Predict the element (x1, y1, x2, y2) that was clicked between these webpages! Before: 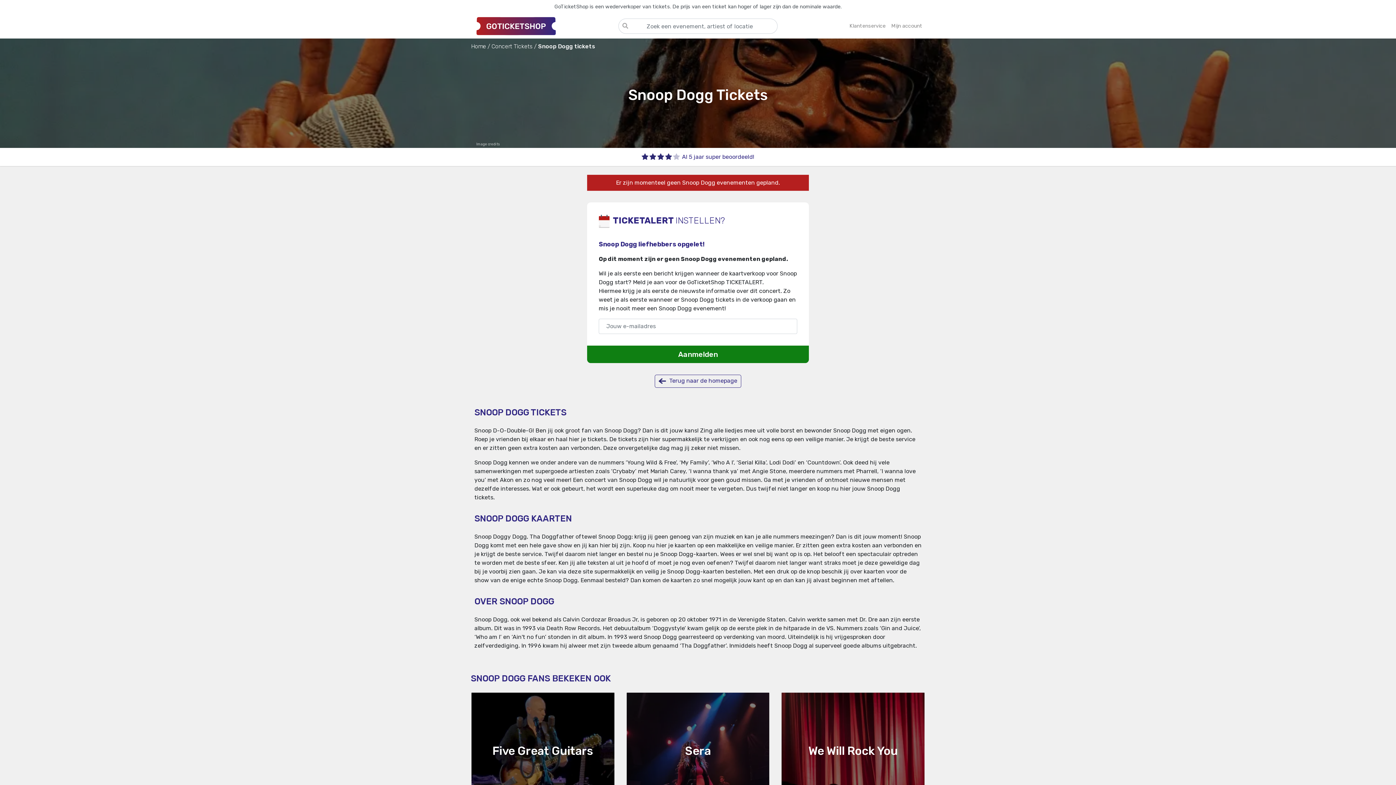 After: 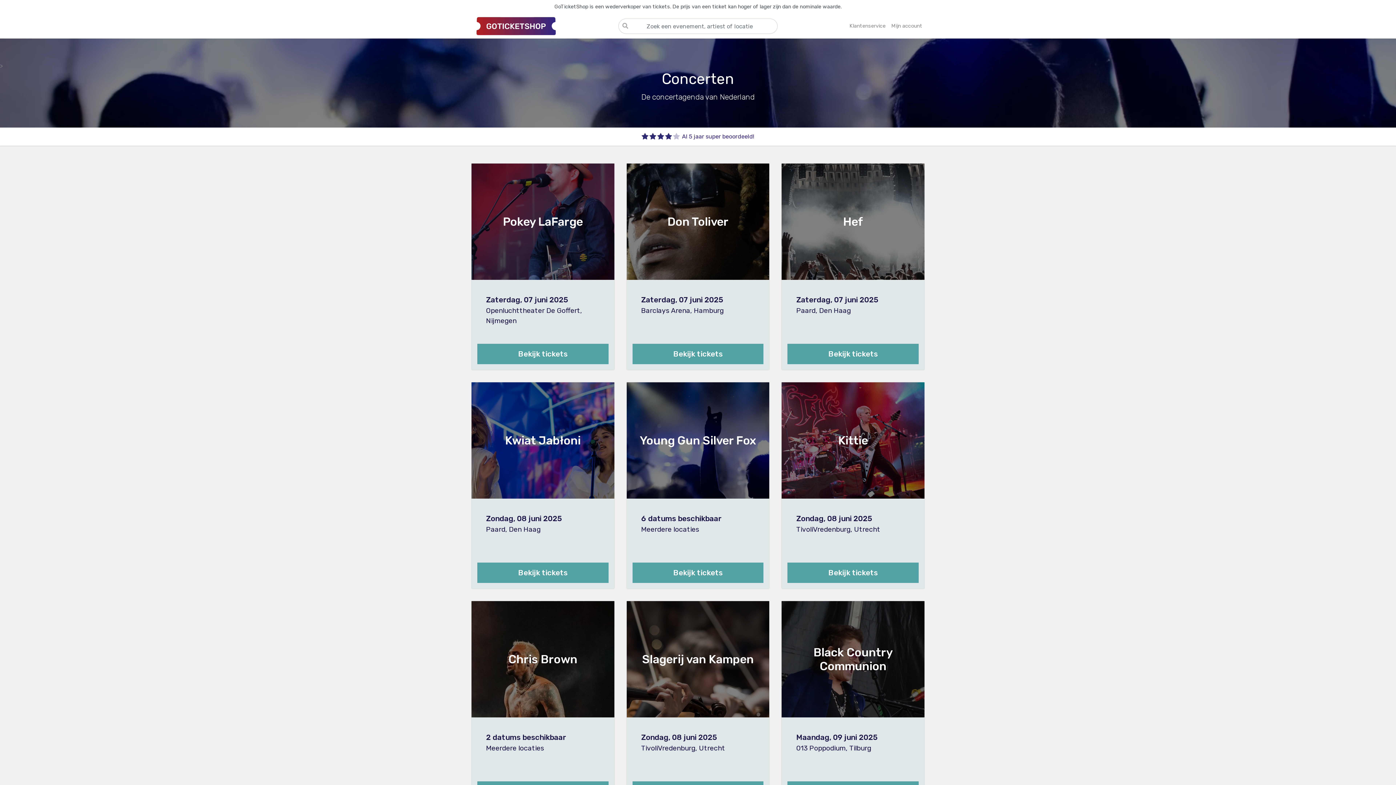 Action: bbox: (491, 42, 532, 50) label: Concert Tickets